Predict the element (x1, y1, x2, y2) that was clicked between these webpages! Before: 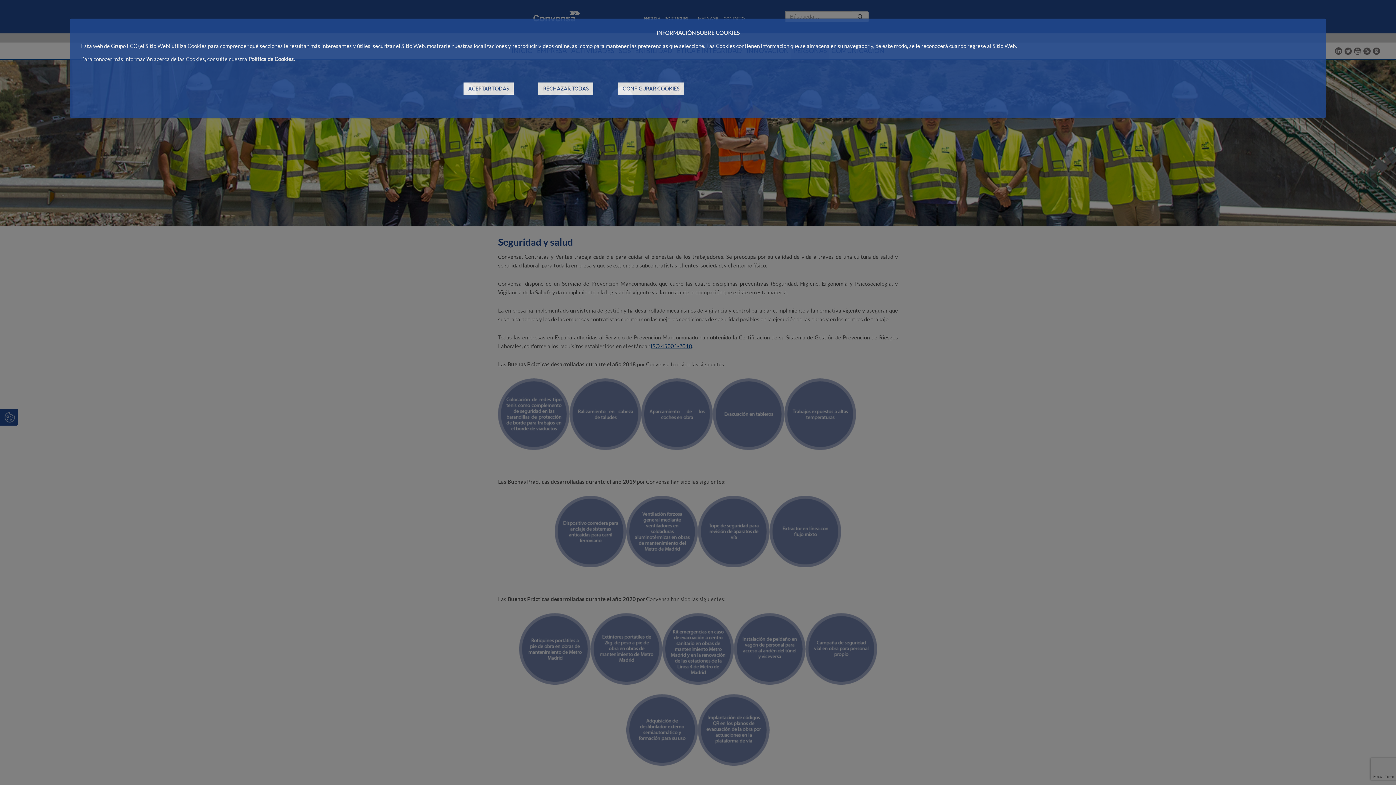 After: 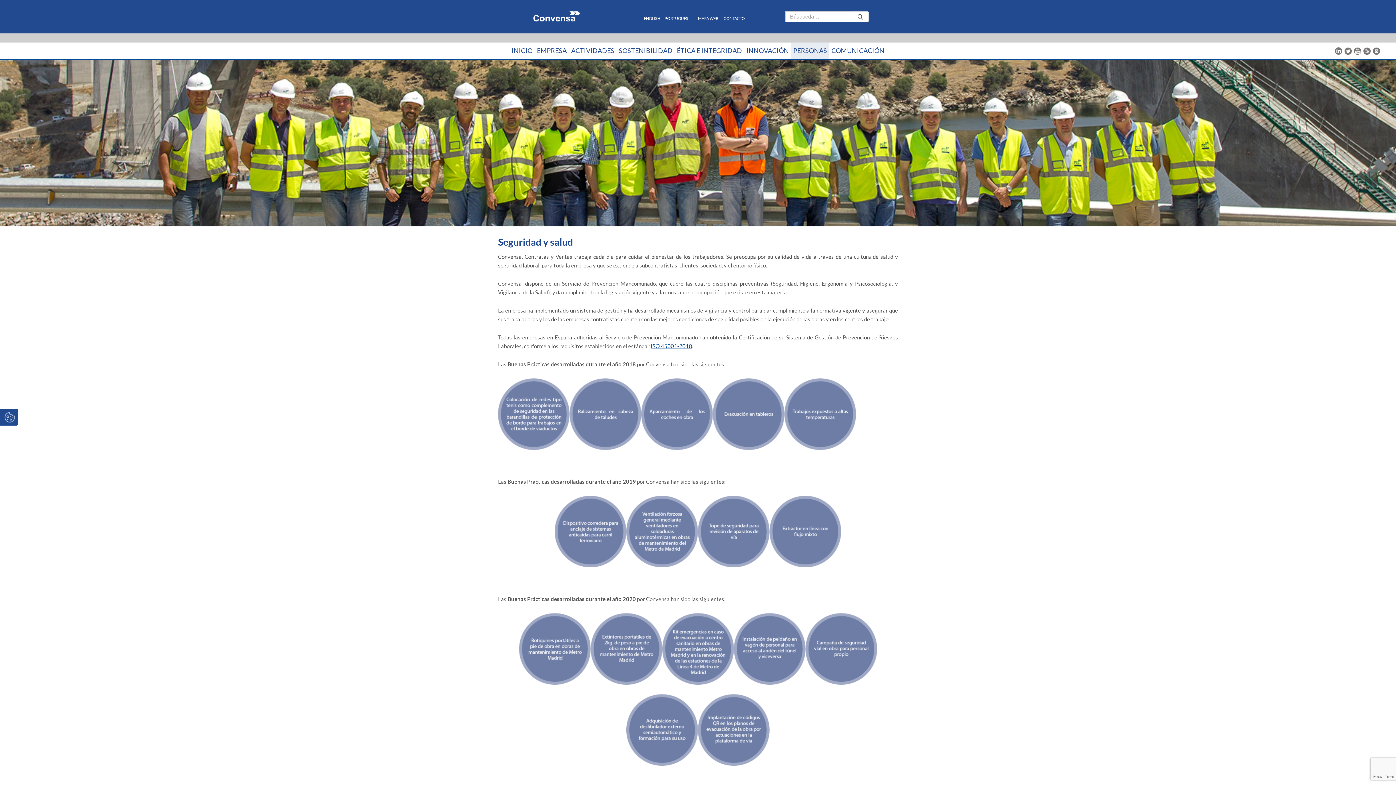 Action: label: ACEPTAR TODAS bbox: (463, 82, 513, 95)